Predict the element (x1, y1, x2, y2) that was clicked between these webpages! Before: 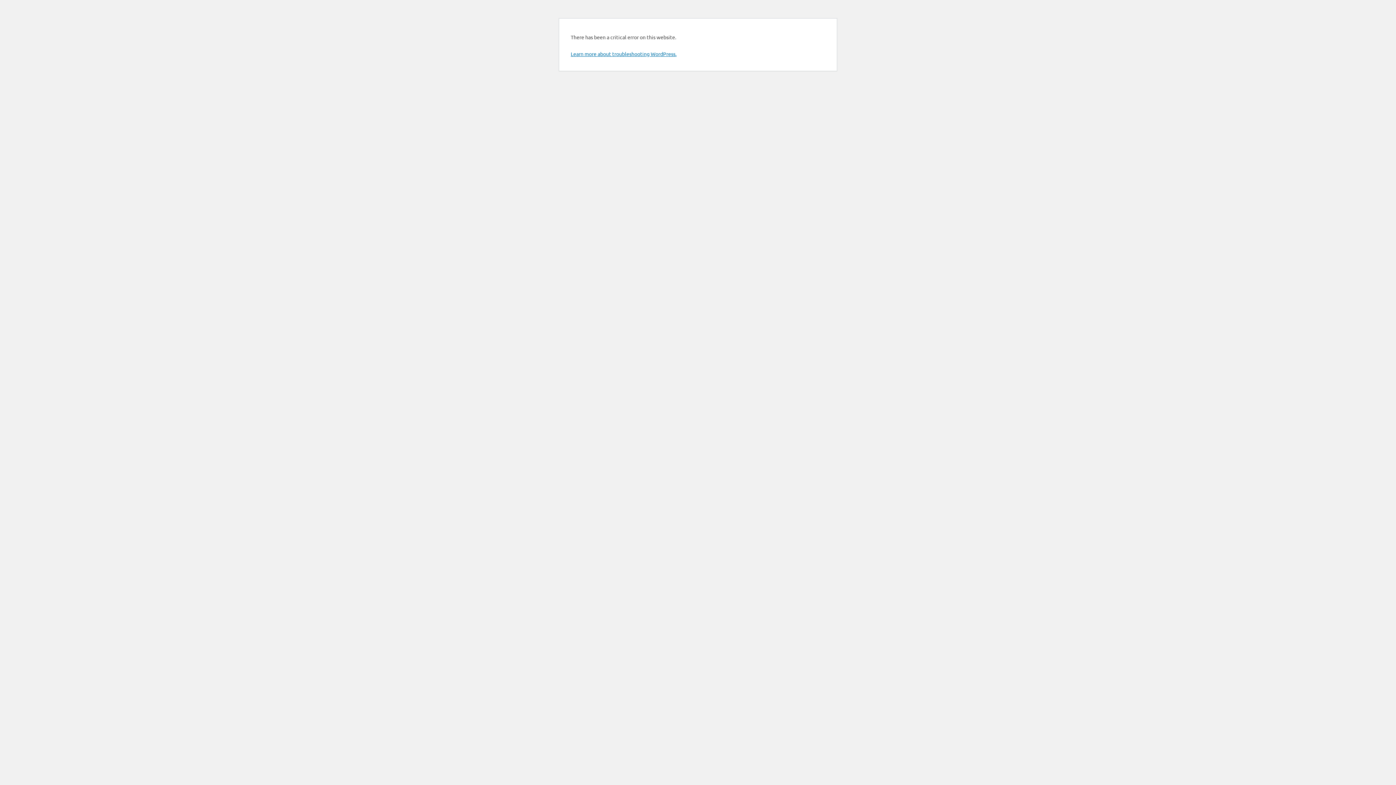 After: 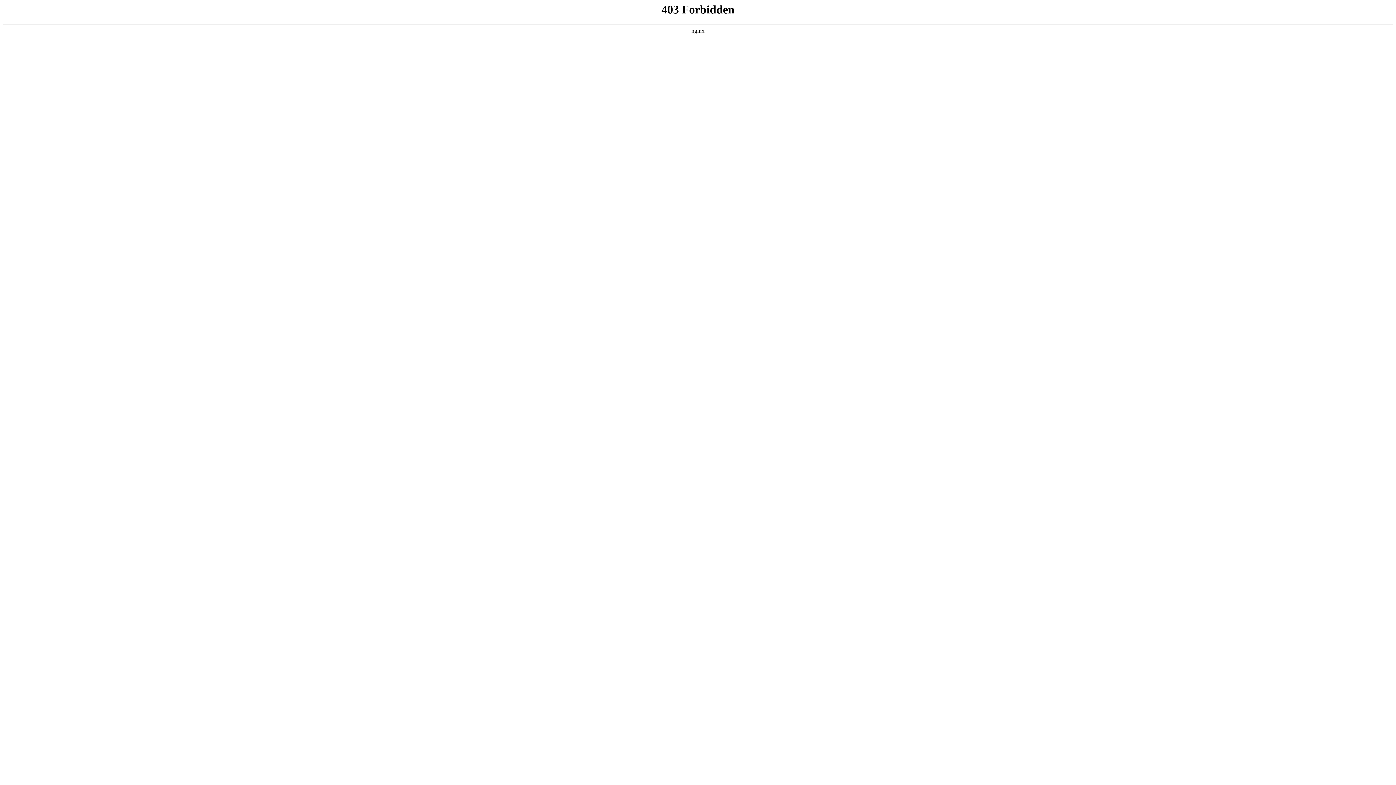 Action: bbox: (570, 50, 676, 57) label: Learn more about troubleshooting WordPress.